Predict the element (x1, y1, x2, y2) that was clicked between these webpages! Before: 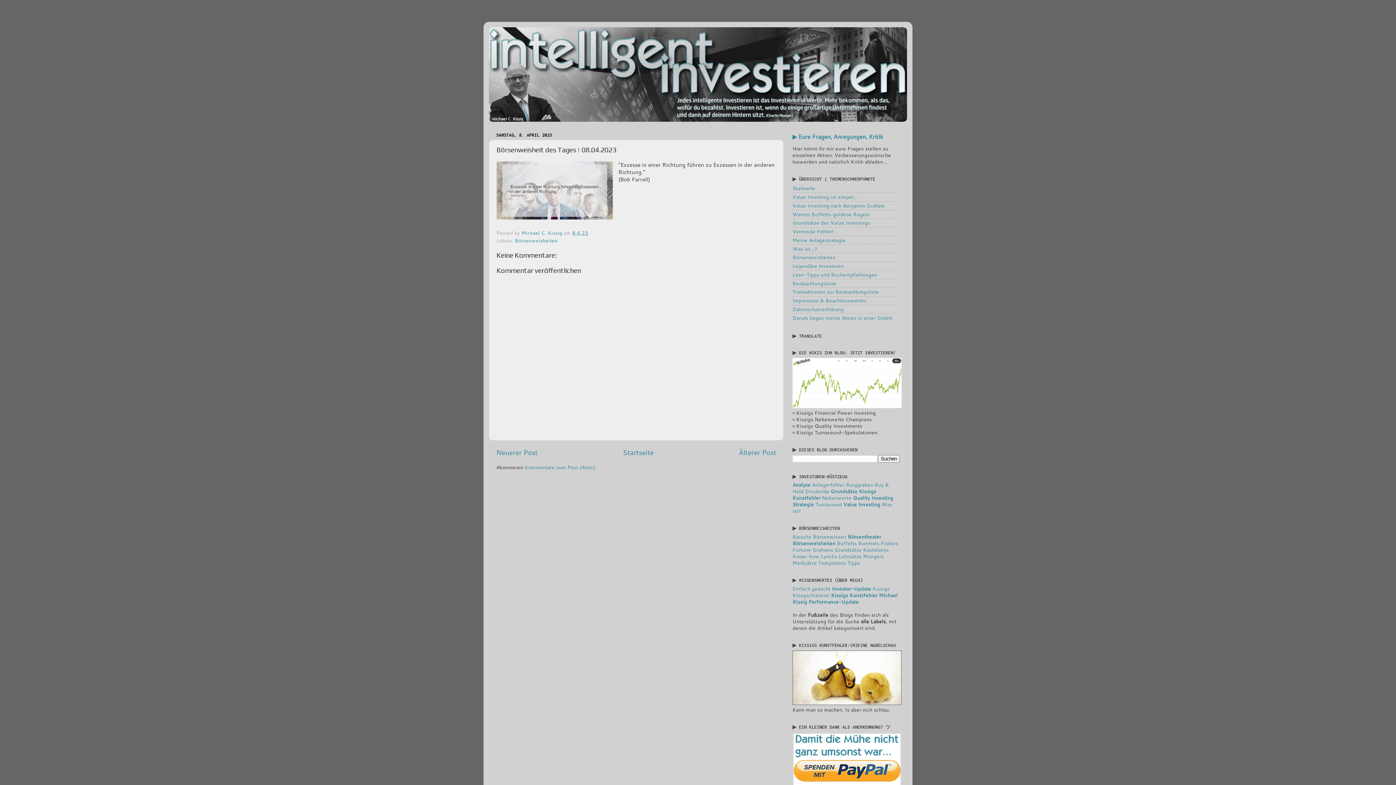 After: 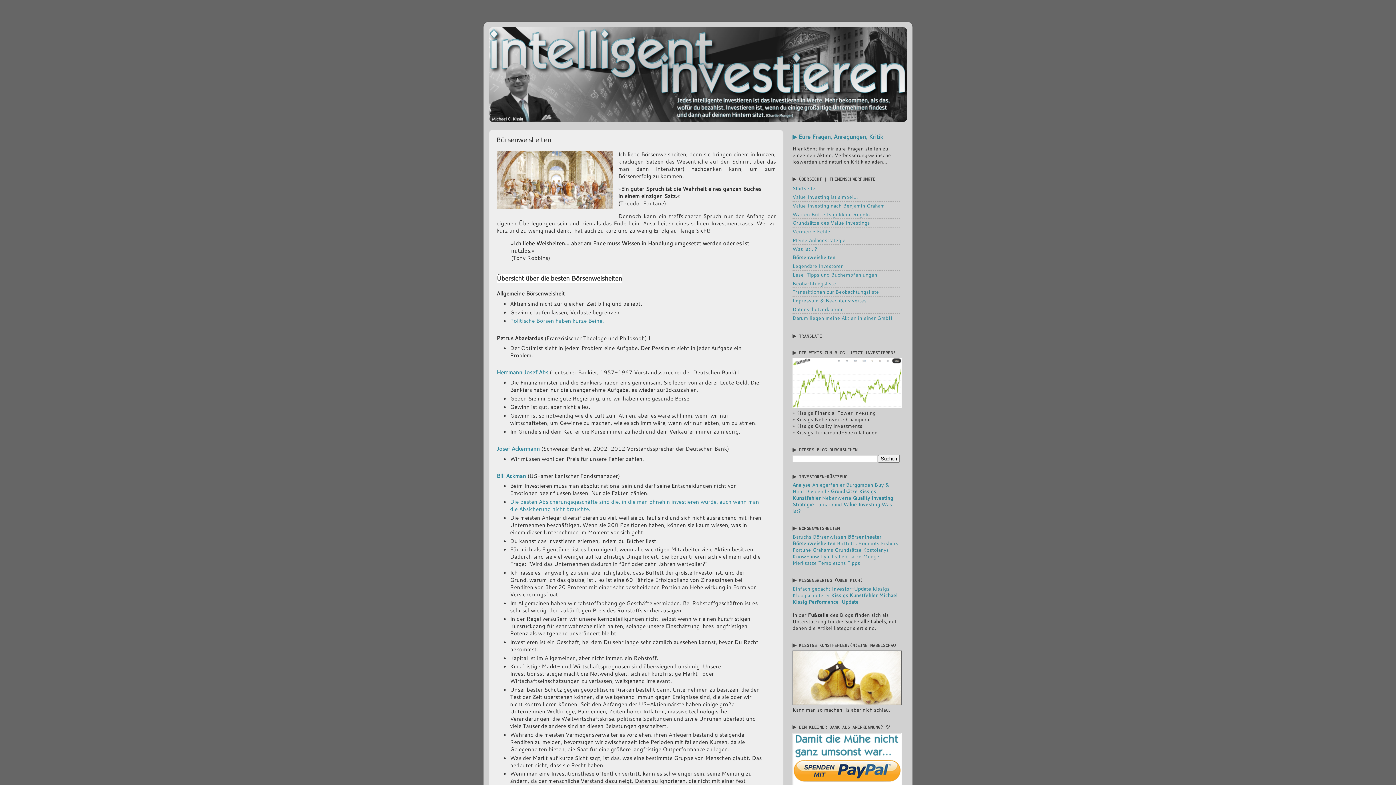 Action: label: Börsenweisheiten bbox: (792, 253, 835, 260)